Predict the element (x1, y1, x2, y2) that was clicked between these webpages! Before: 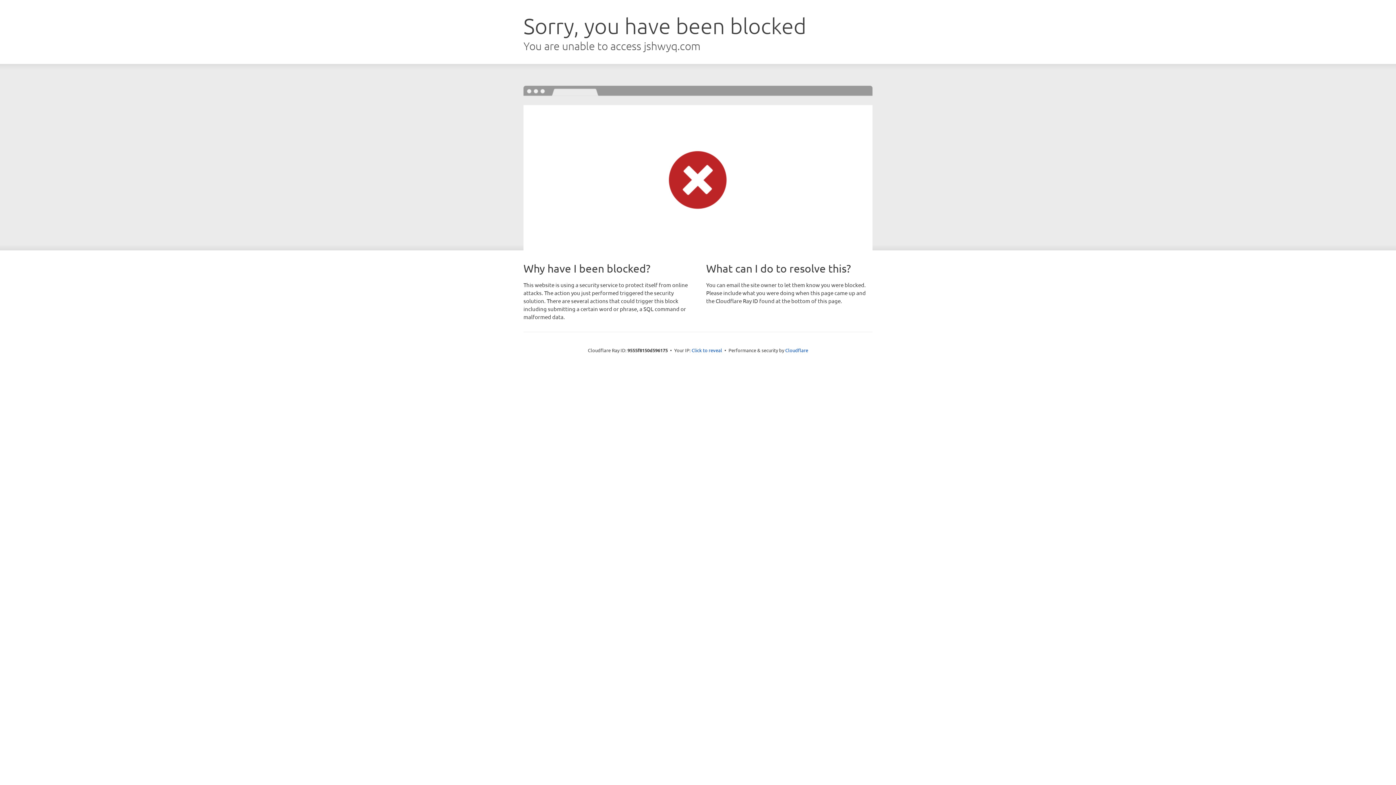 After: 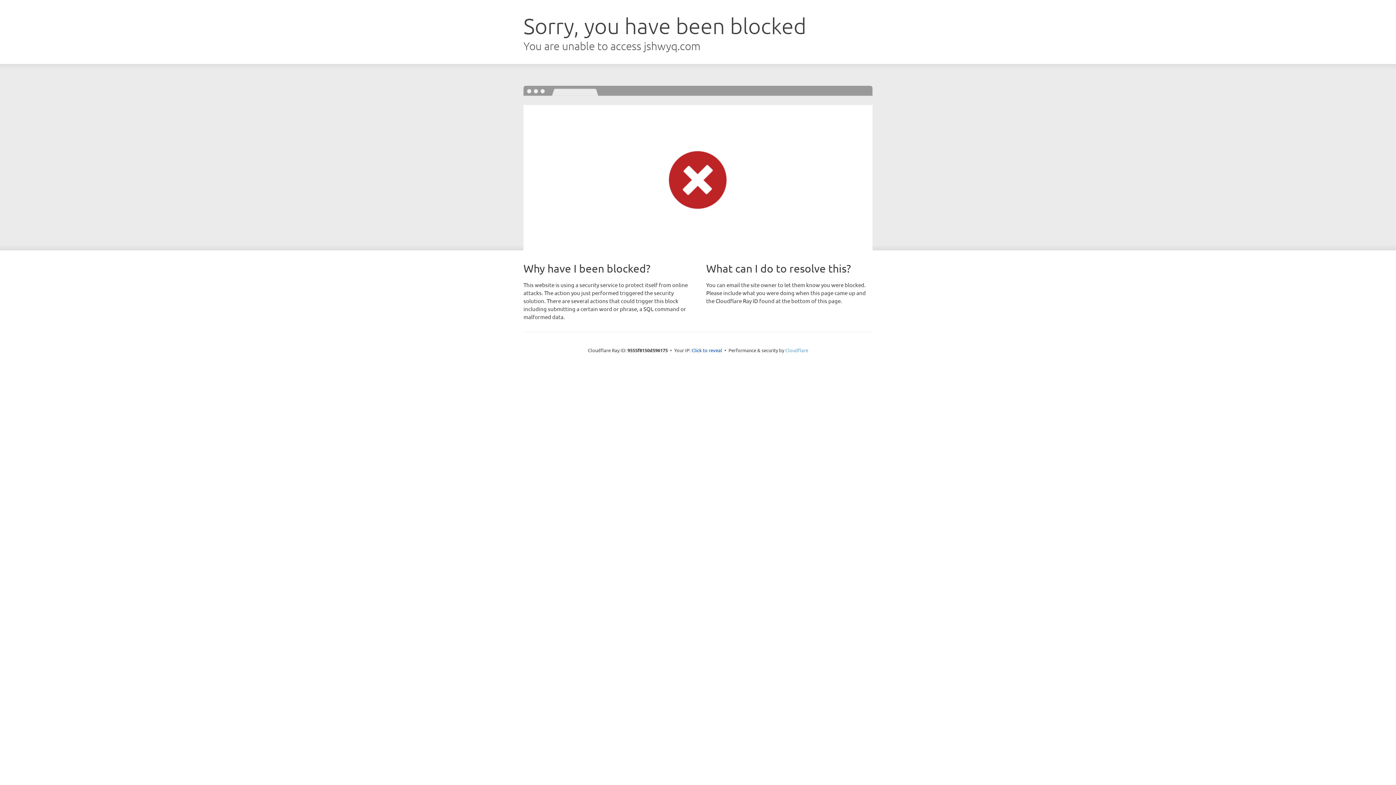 Action: bbox: (785, 347, 808, 353) label: Cloudflare